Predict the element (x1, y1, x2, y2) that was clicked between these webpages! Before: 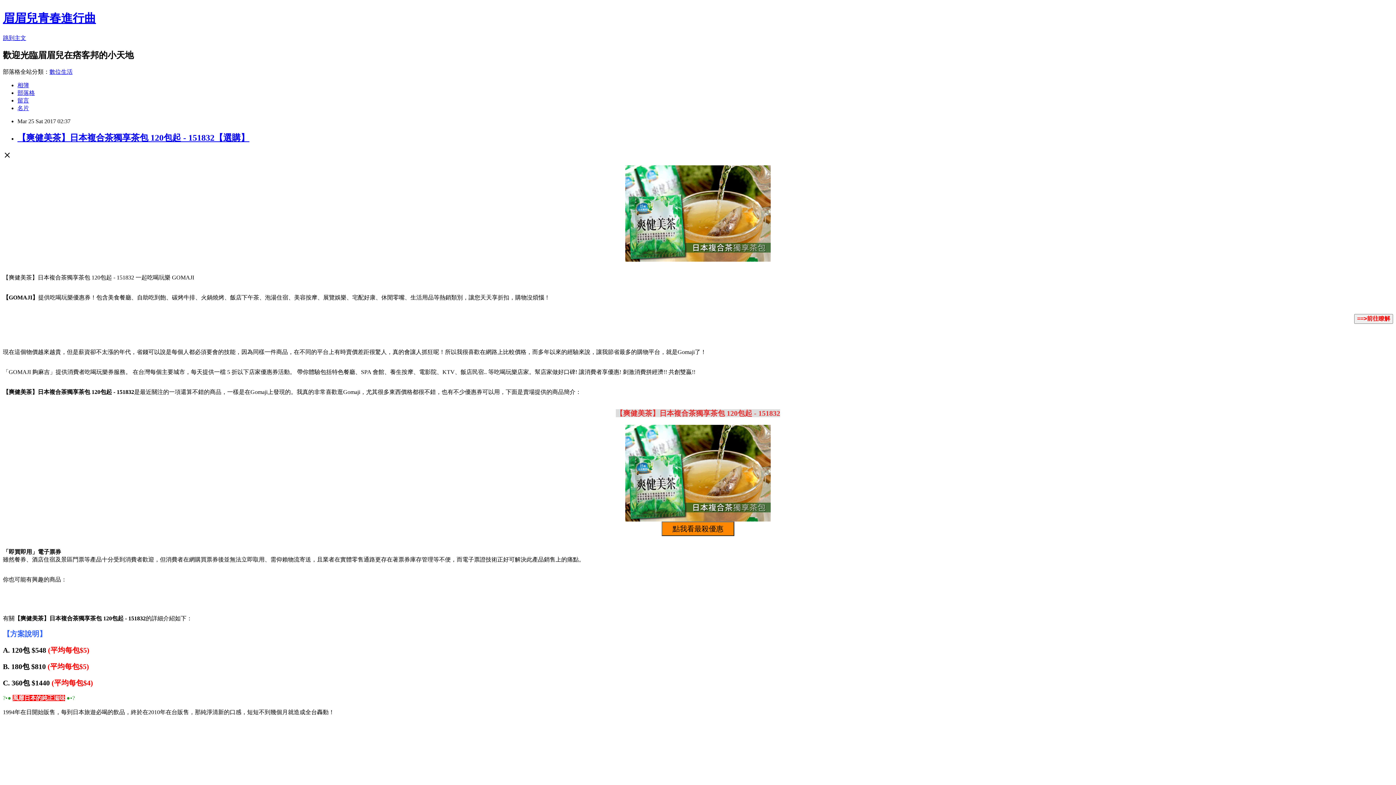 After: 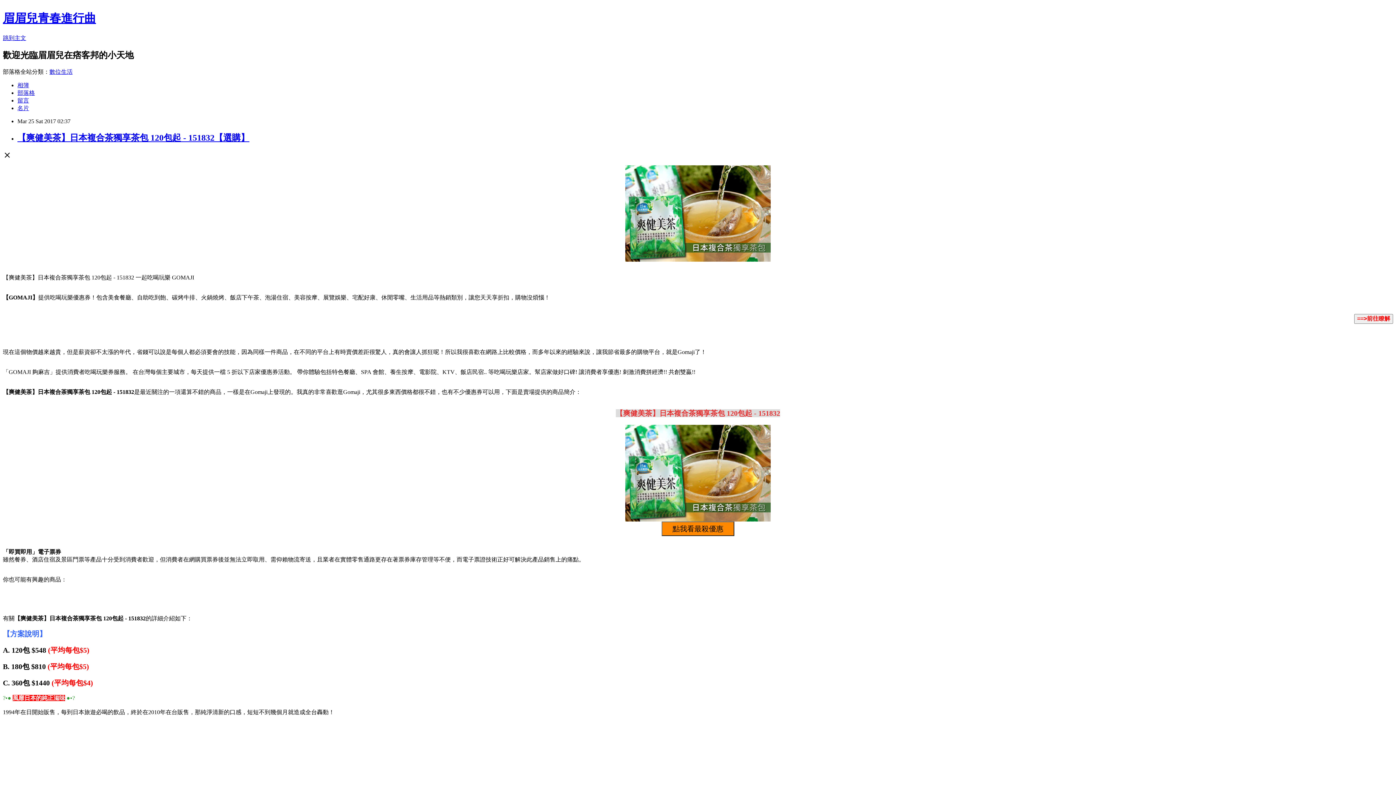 Action: bbox: (49, 68, 72, 74) label: 數位生活